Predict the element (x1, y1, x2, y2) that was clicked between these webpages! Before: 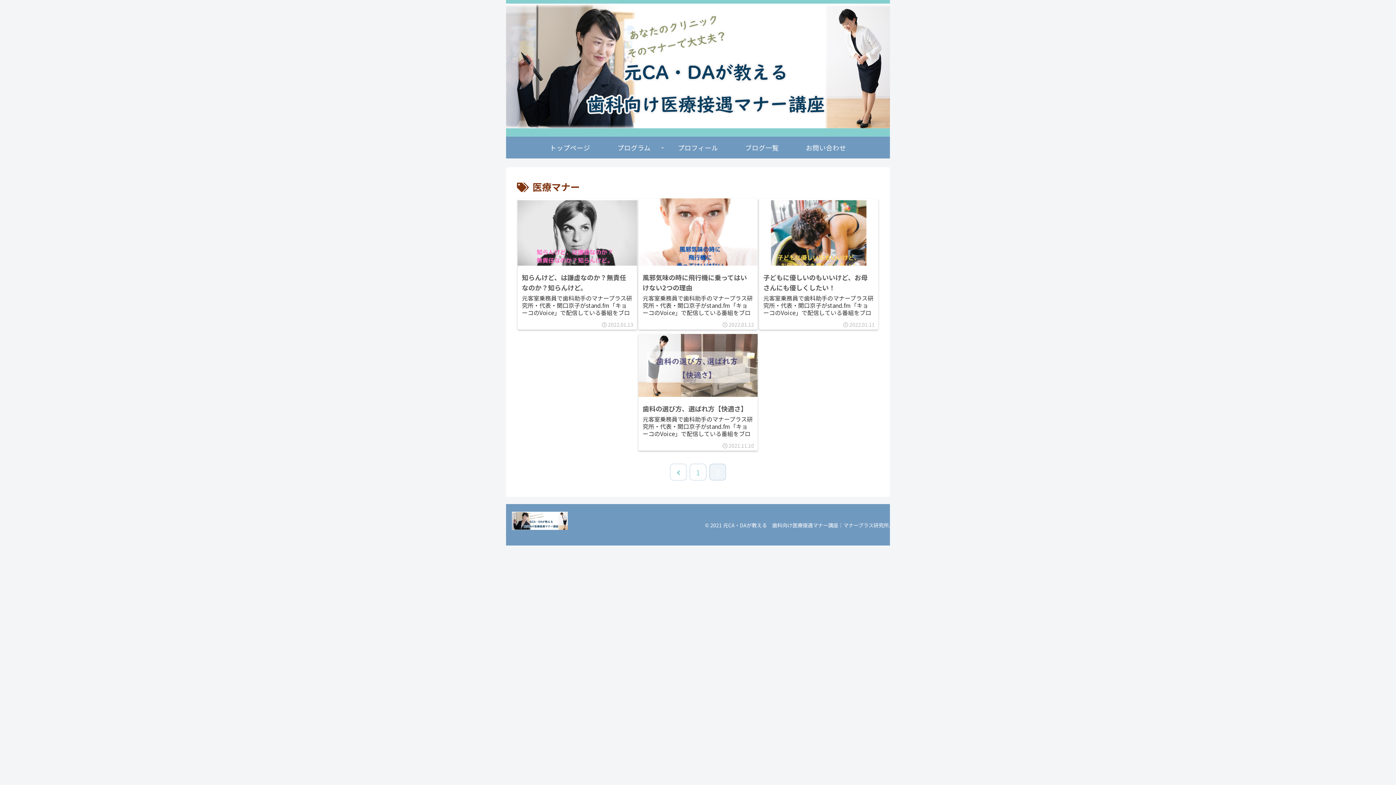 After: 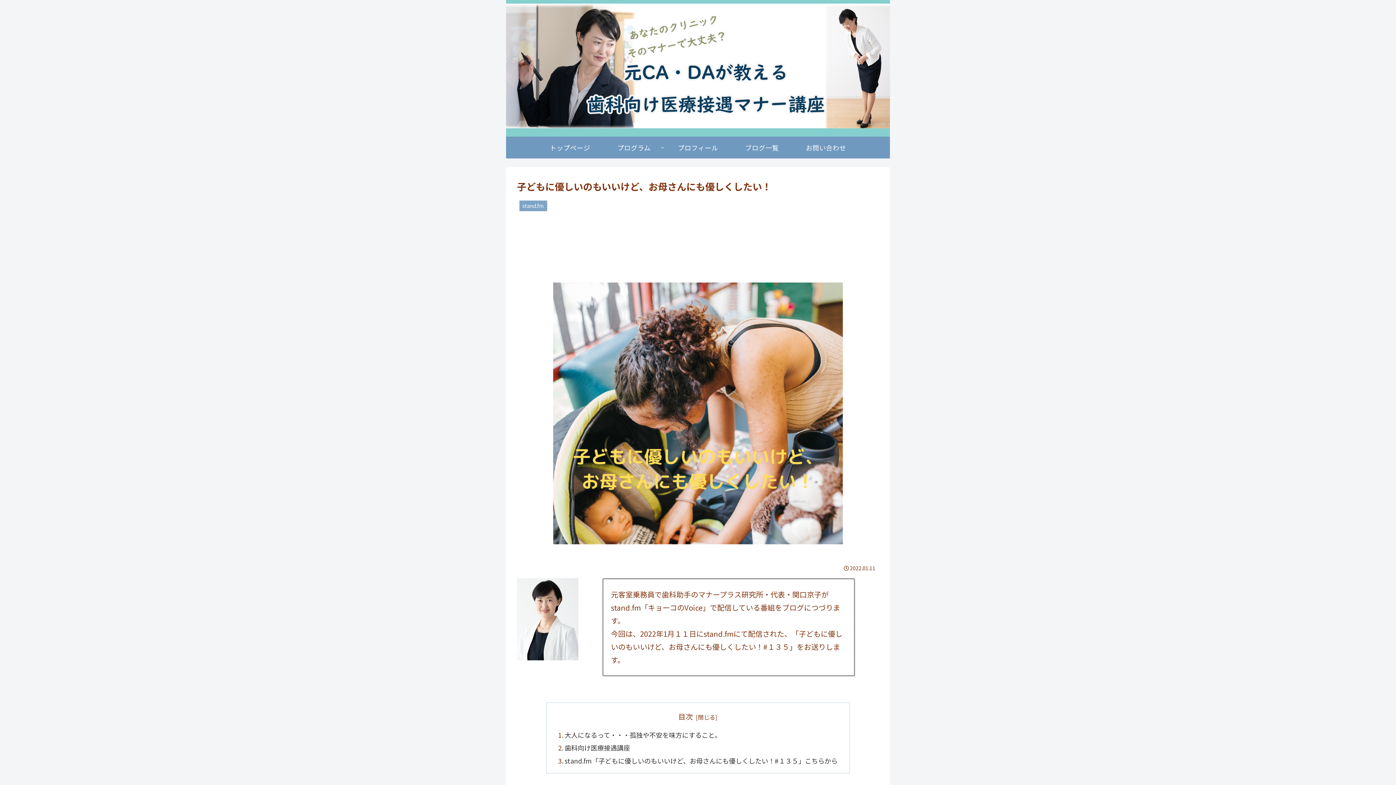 Action: bbox: (759, 198, 878, 329) label: 子どもに優しいのもいいけど、お母さんにも優しくしたい！
元客室乗務員で歯科助手のマナープラス研究所・代表・関口京子がstand.fm「キョーコのVoice」で配信している番組をブログにつづります。今回は、2022年1月１１日にstand.fmにて配信された、「子どもに優しいのもいいけど、お...
 2022.01.11